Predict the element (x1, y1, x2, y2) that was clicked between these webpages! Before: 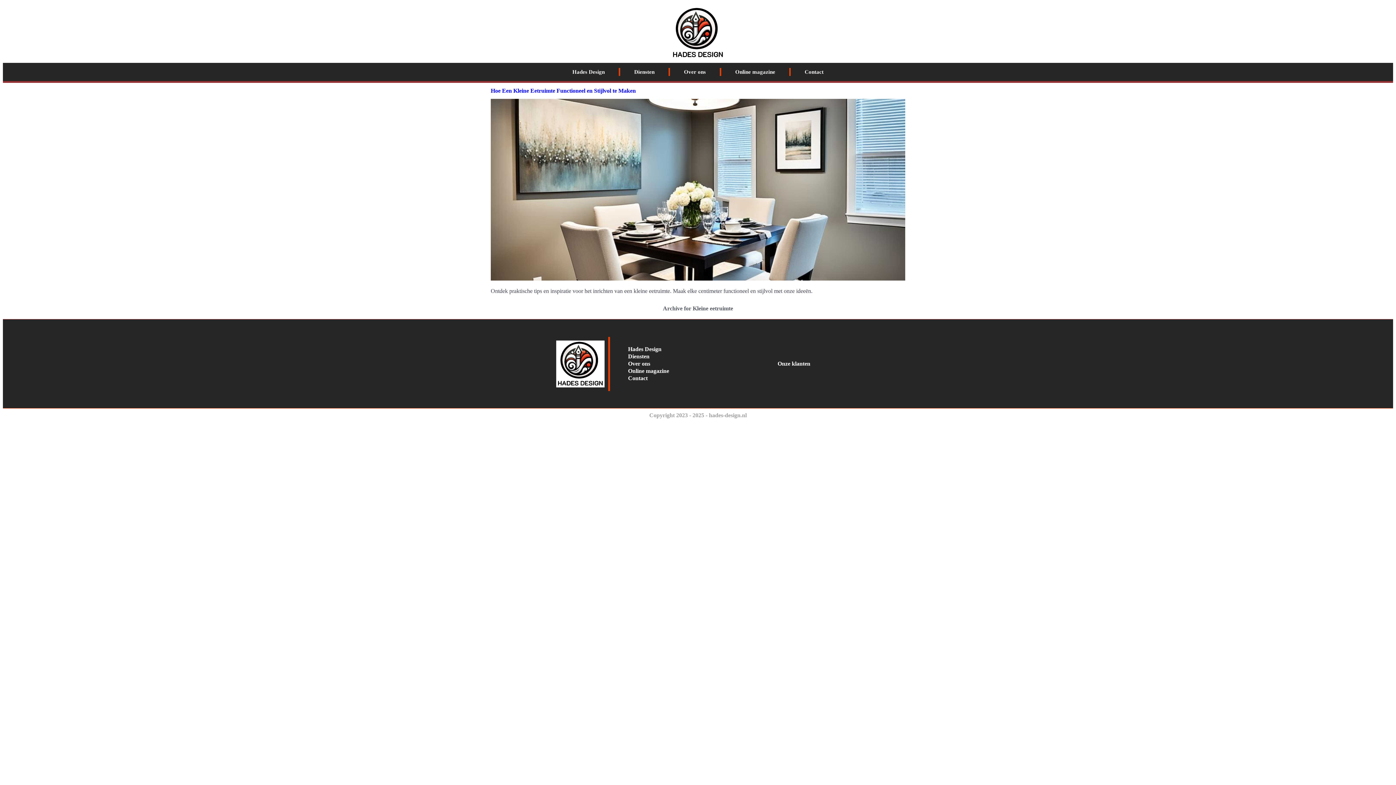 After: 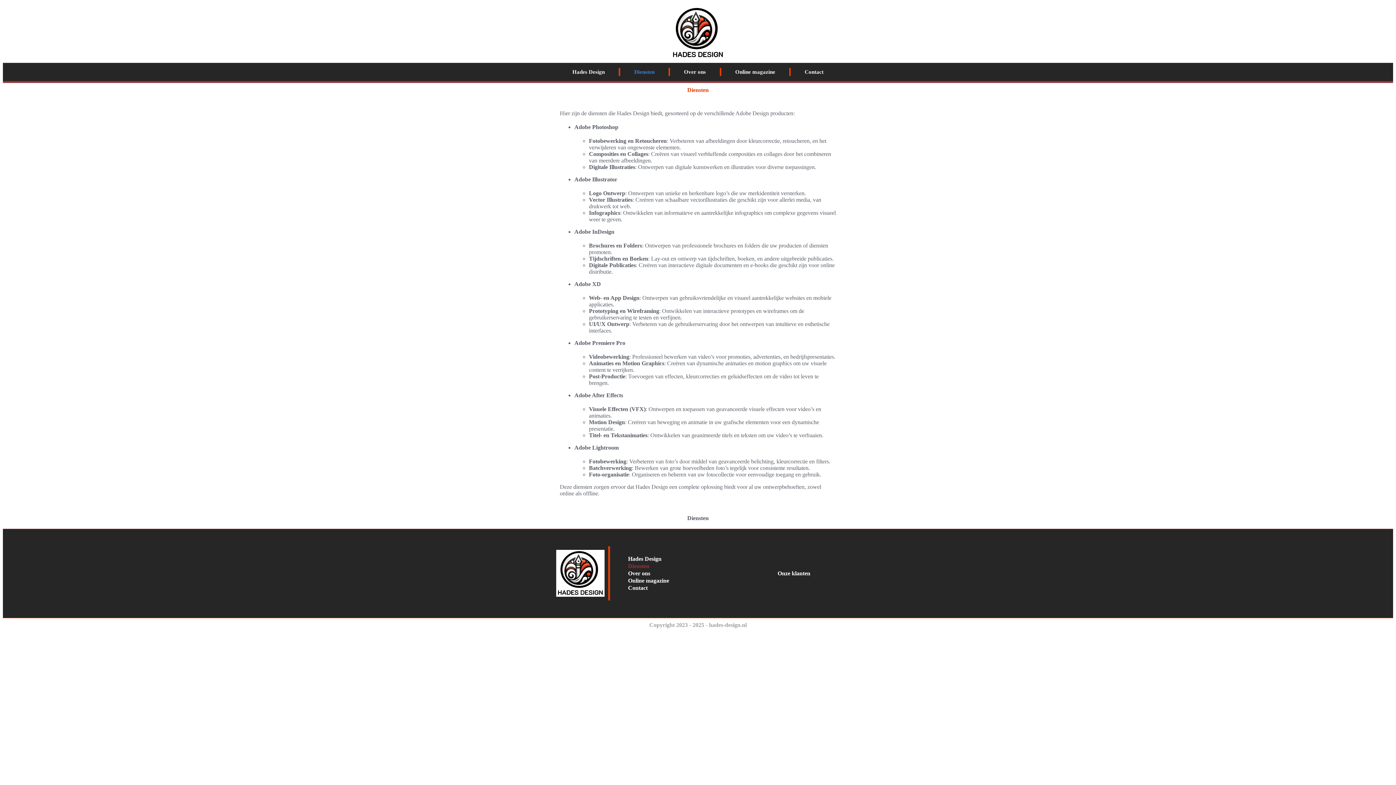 Action: label: Diensten bbox: (627, 66, 661, 77)